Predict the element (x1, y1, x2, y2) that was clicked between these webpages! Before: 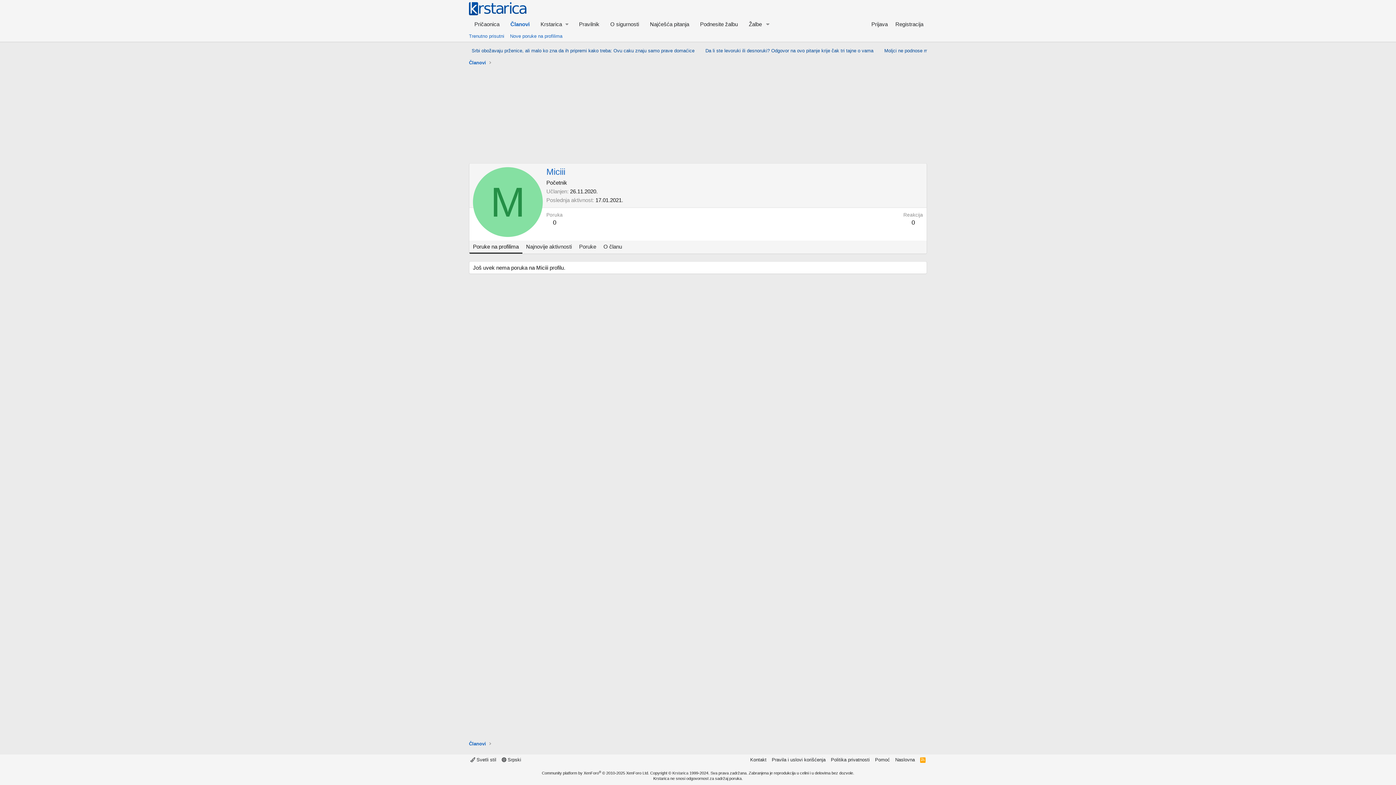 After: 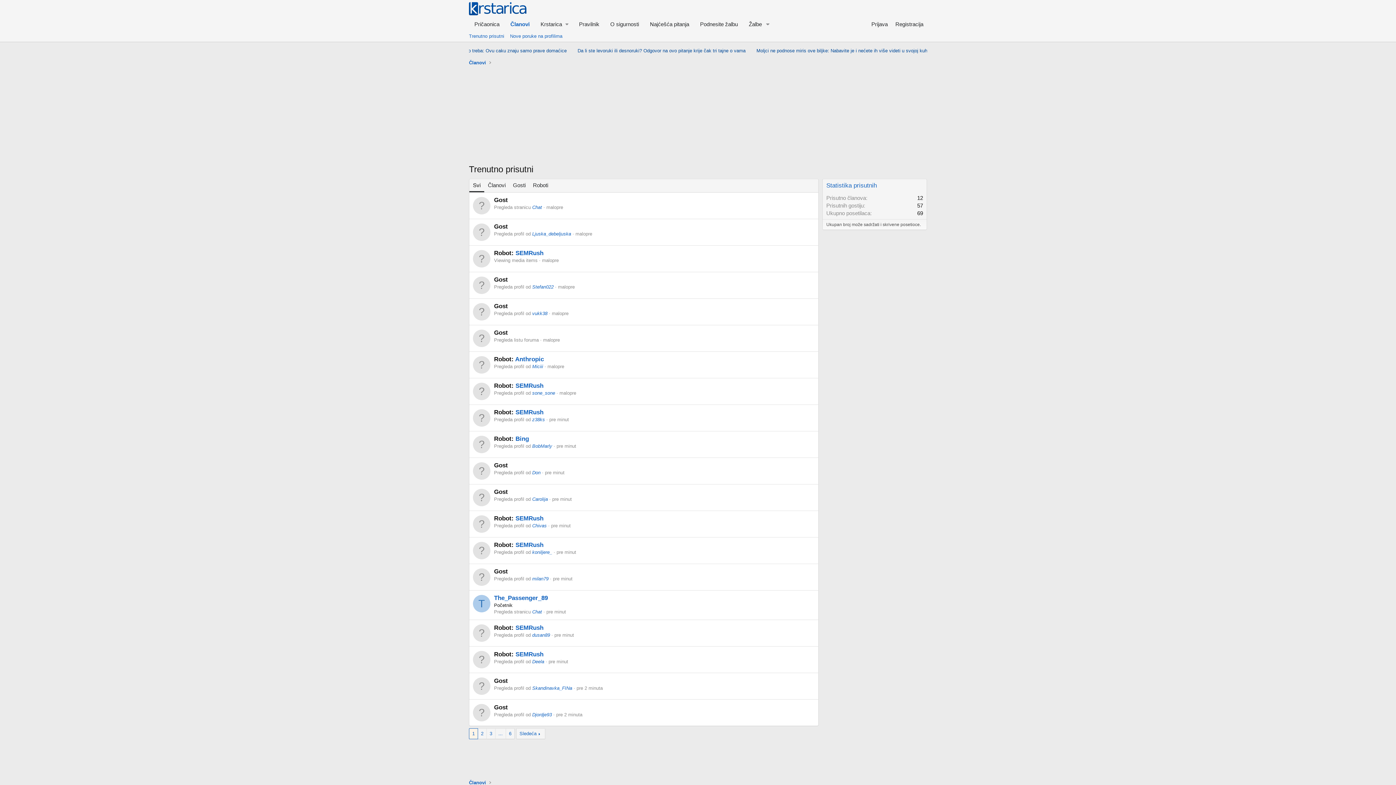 Action: label: Trenutno prisutni bbox: (466, 30, 507, 41)